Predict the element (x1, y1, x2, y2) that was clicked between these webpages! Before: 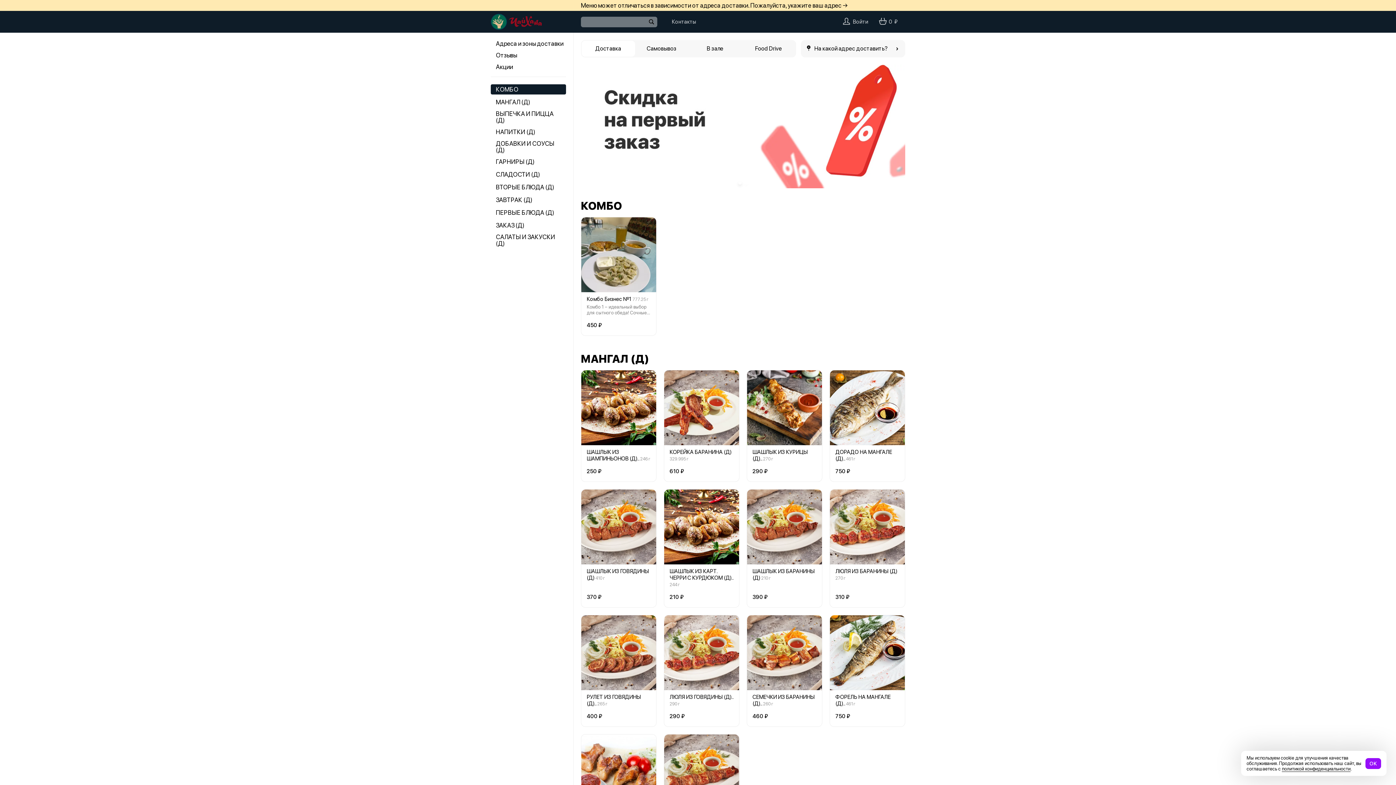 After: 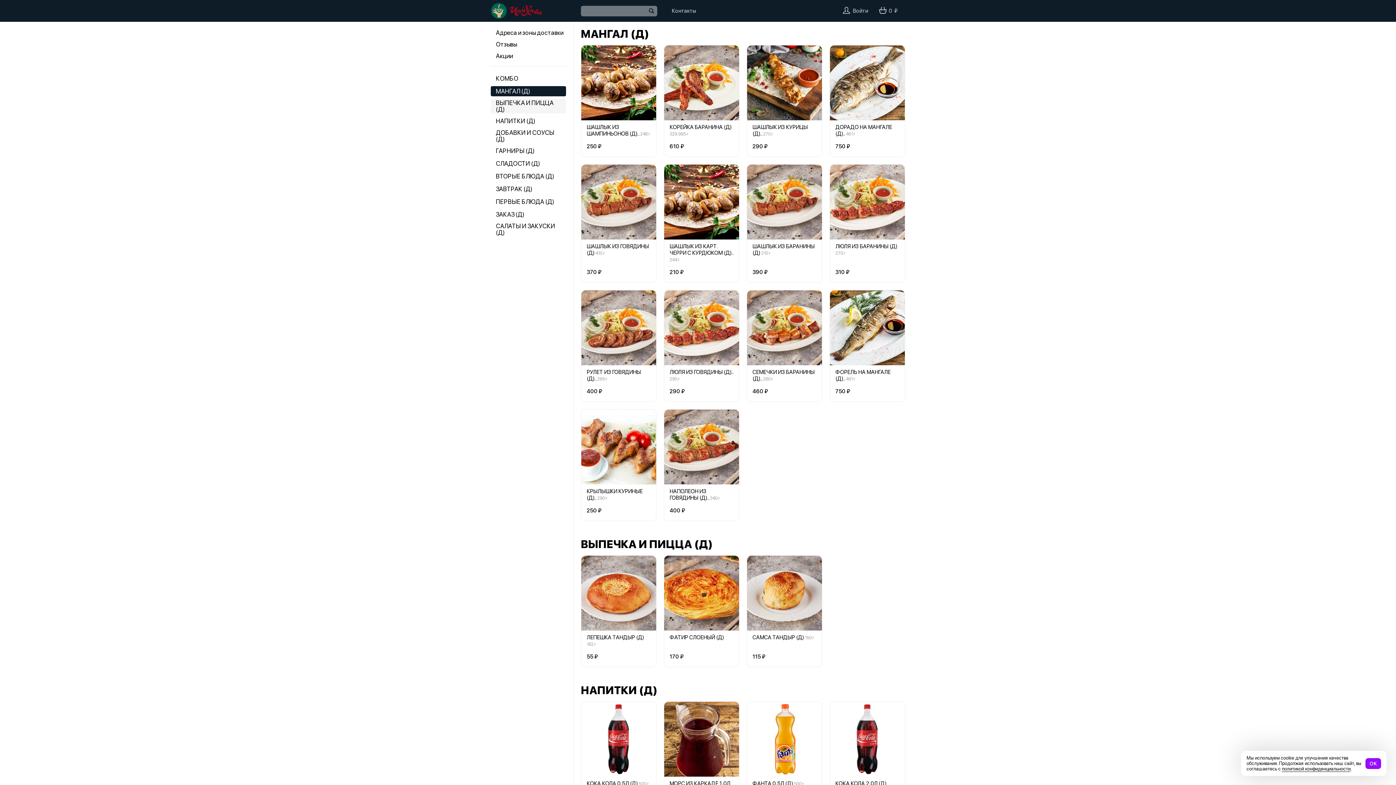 Action: bbox: (490, 97, 566, 107) label: МАНГАЛ (Д)